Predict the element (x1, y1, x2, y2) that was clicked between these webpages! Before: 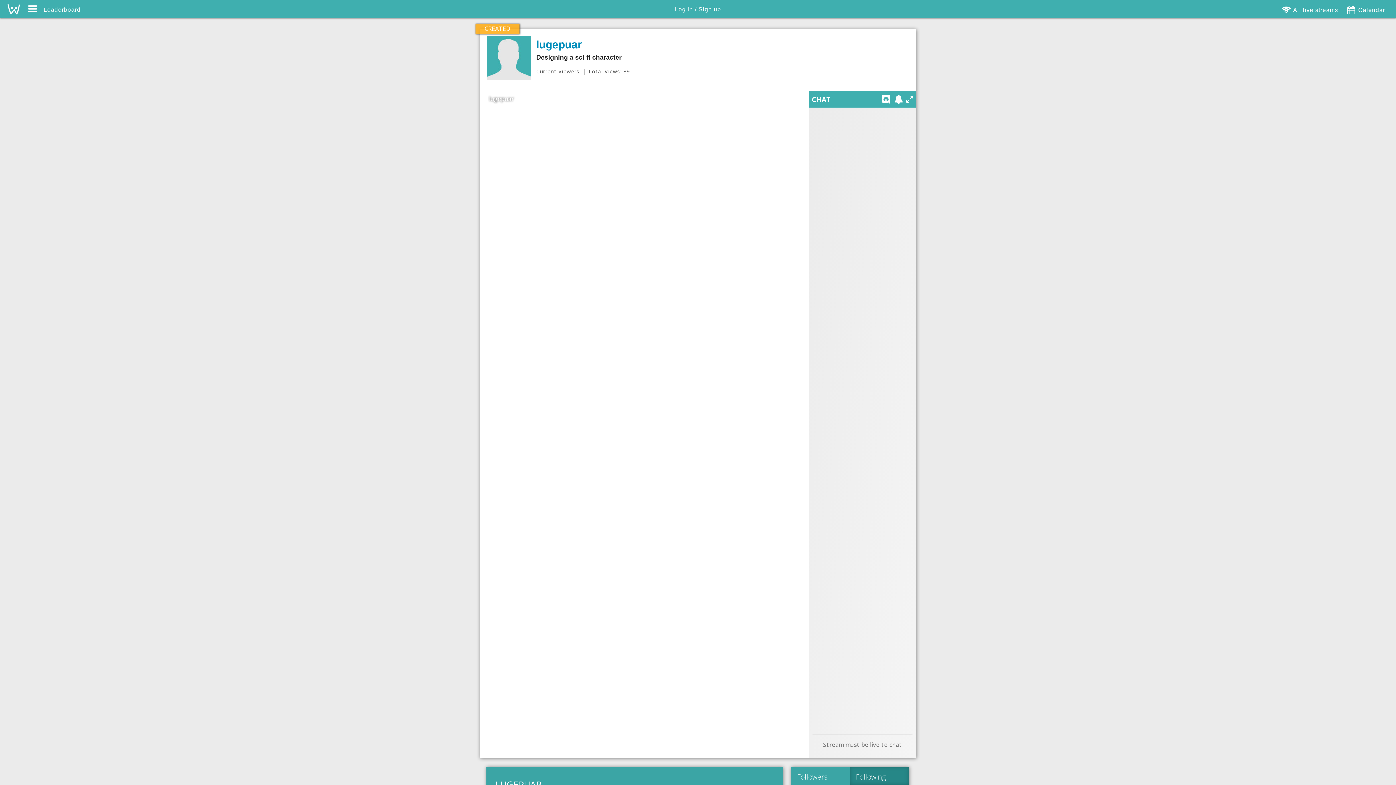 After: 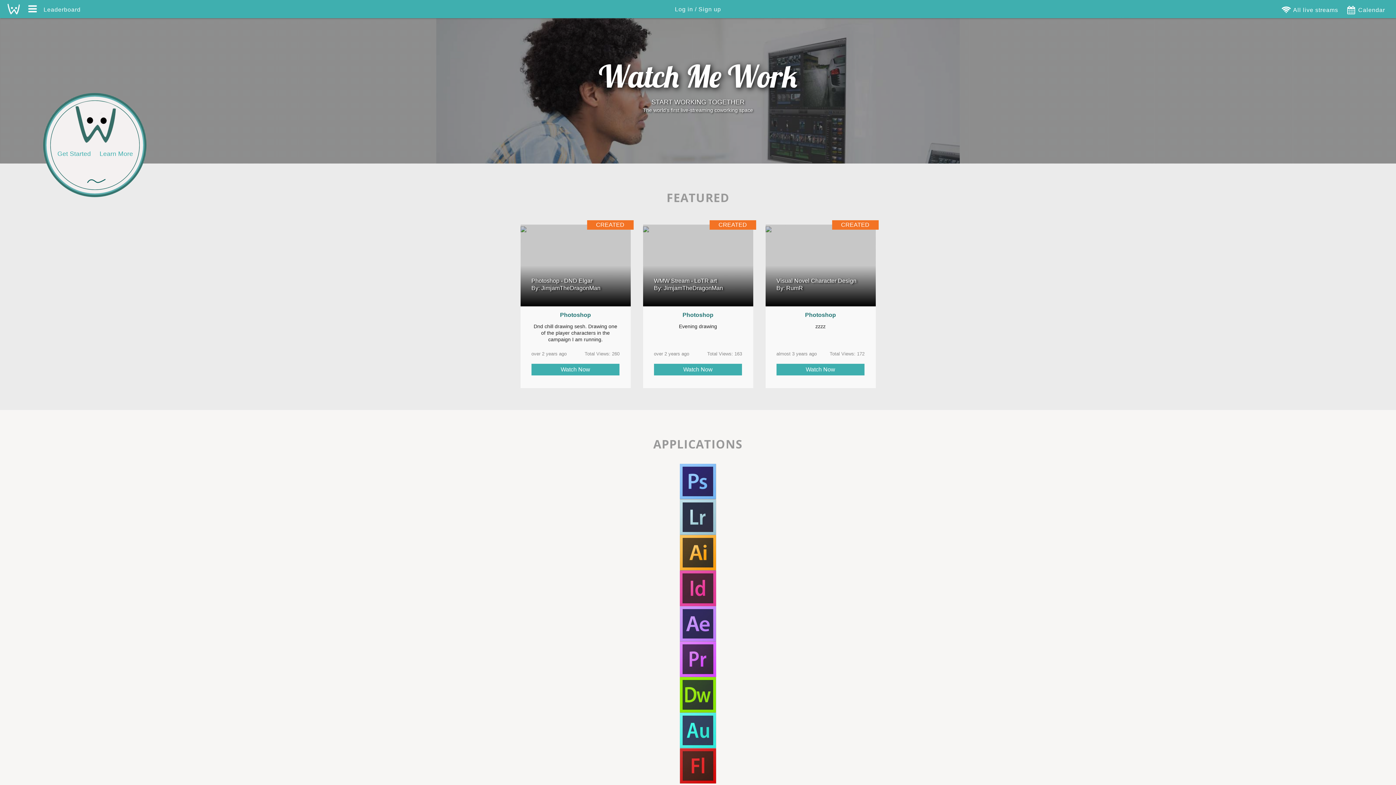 Action: bbox: (7, 8, 20, 15)